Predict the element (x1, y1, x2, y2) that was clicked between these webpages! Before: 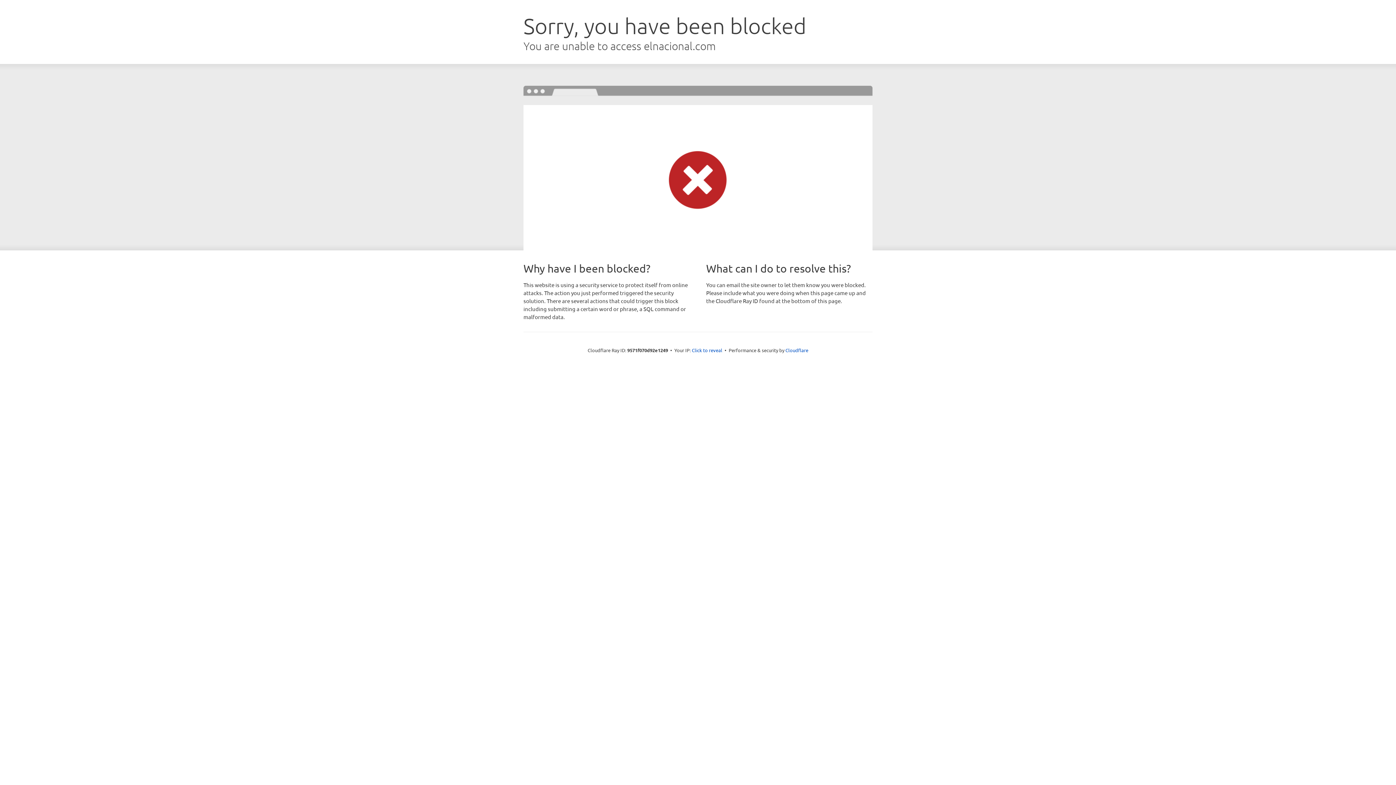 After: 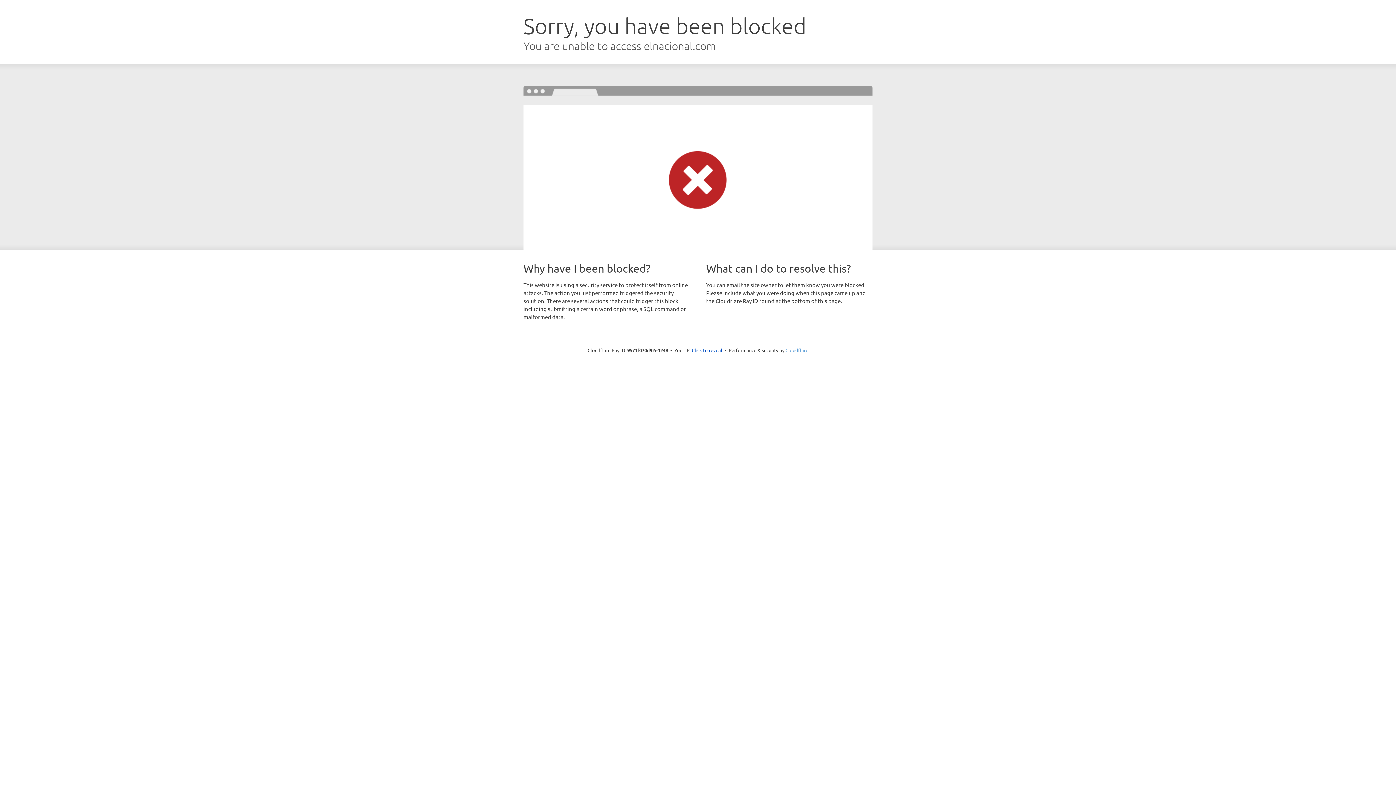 Action: bbox: (785, 347, 808, 353) label: Cloudflare